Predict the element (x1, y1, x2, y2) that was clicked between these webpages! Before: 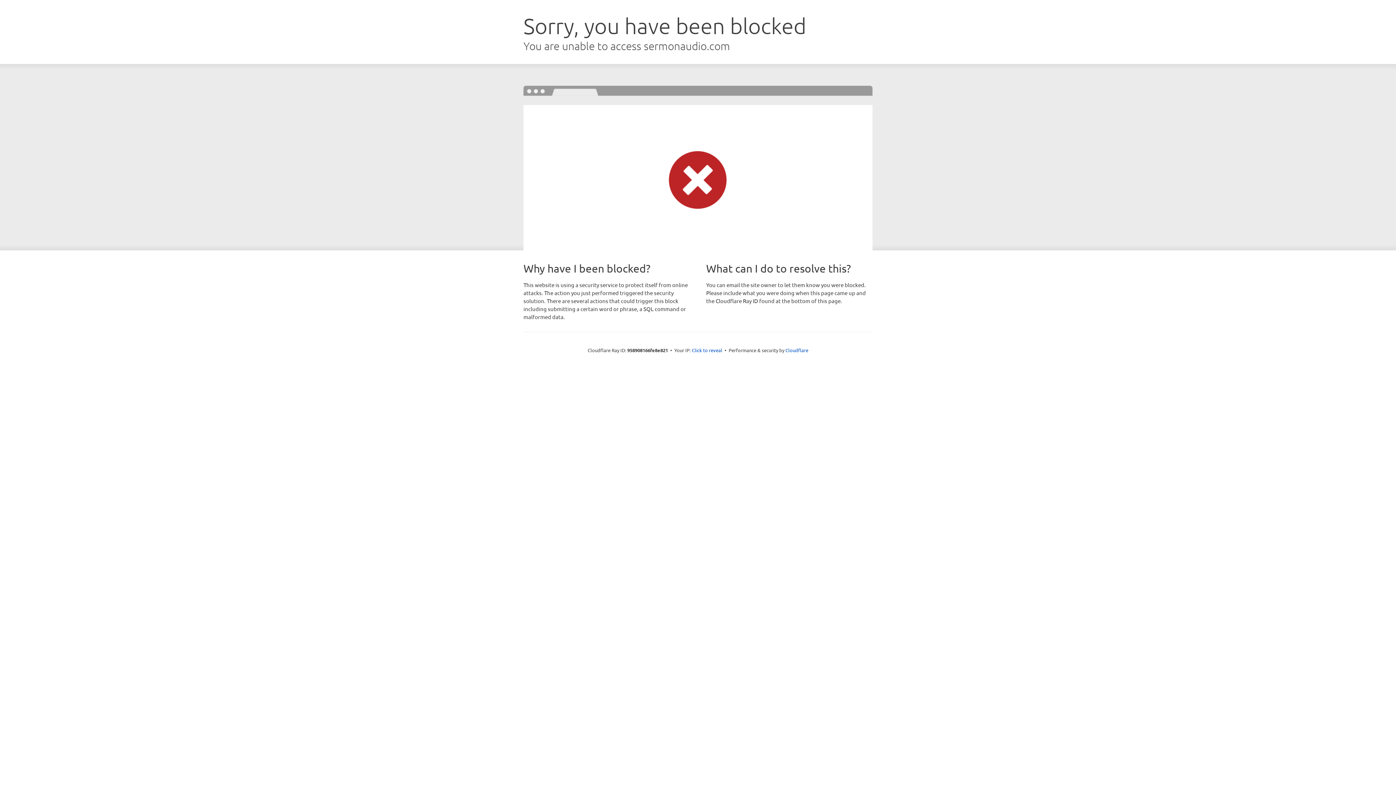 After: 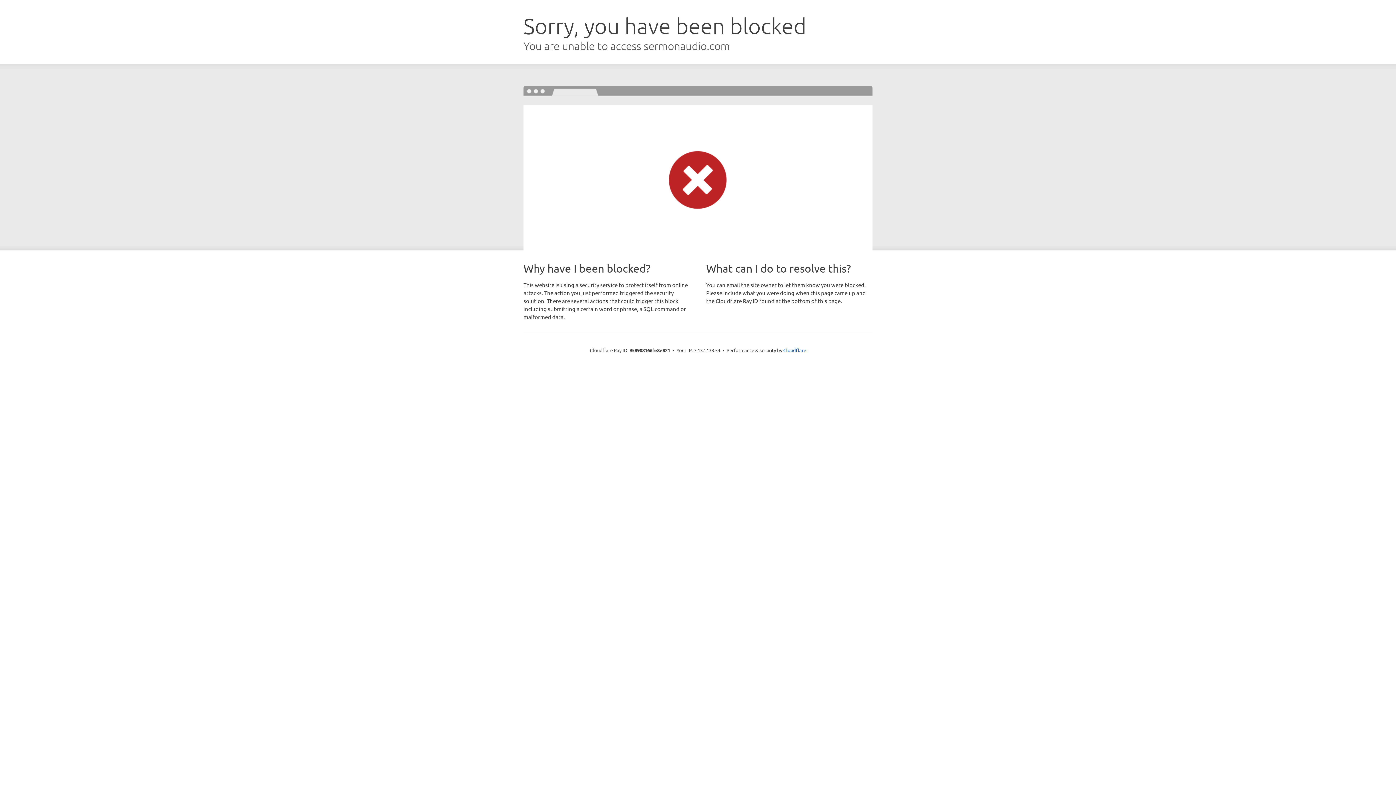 Action: label: Click to reveal bbox: (692, 346, 722, 353)